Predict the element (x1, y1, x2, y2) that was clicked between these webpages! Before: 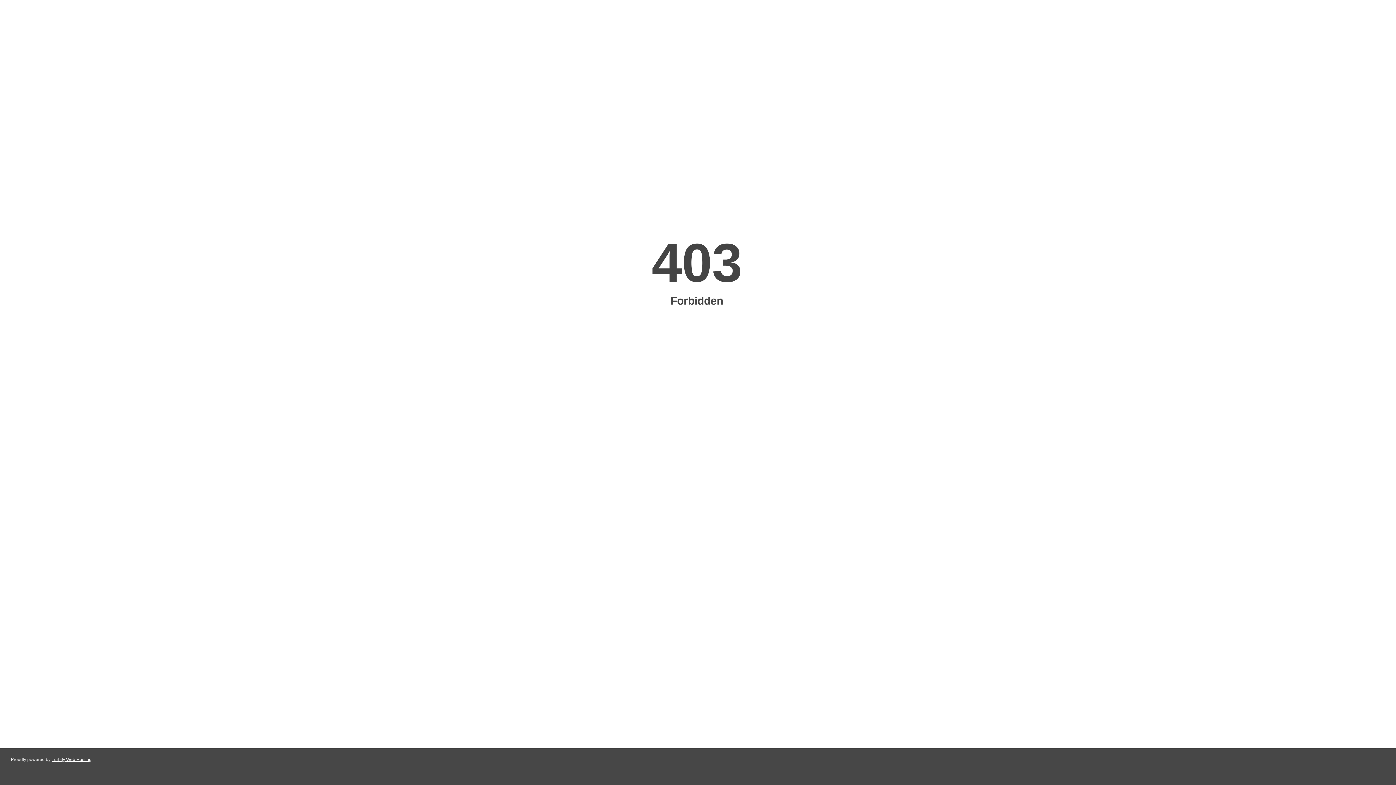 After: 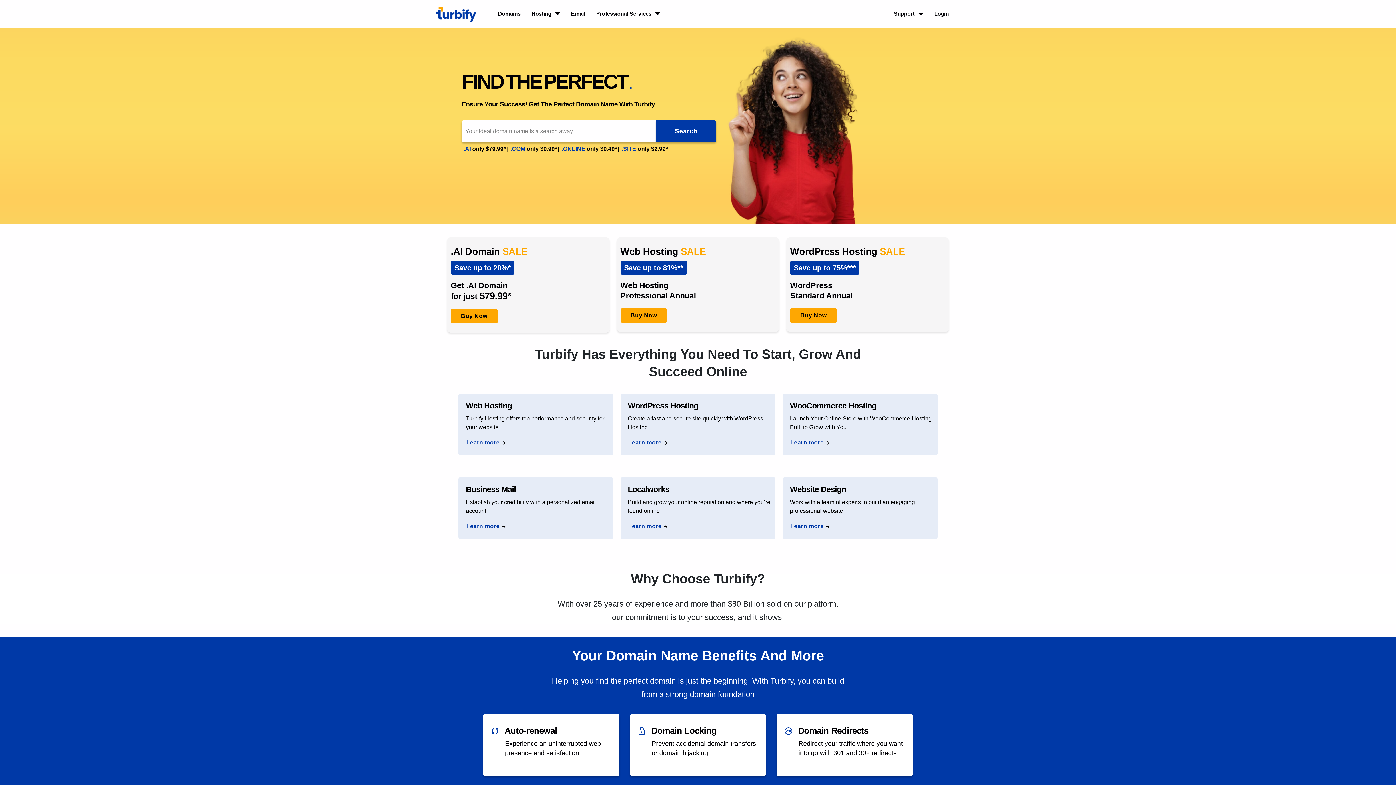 Action: bbox: (51, 757, 91, 762) label: Turbify Web Hosting